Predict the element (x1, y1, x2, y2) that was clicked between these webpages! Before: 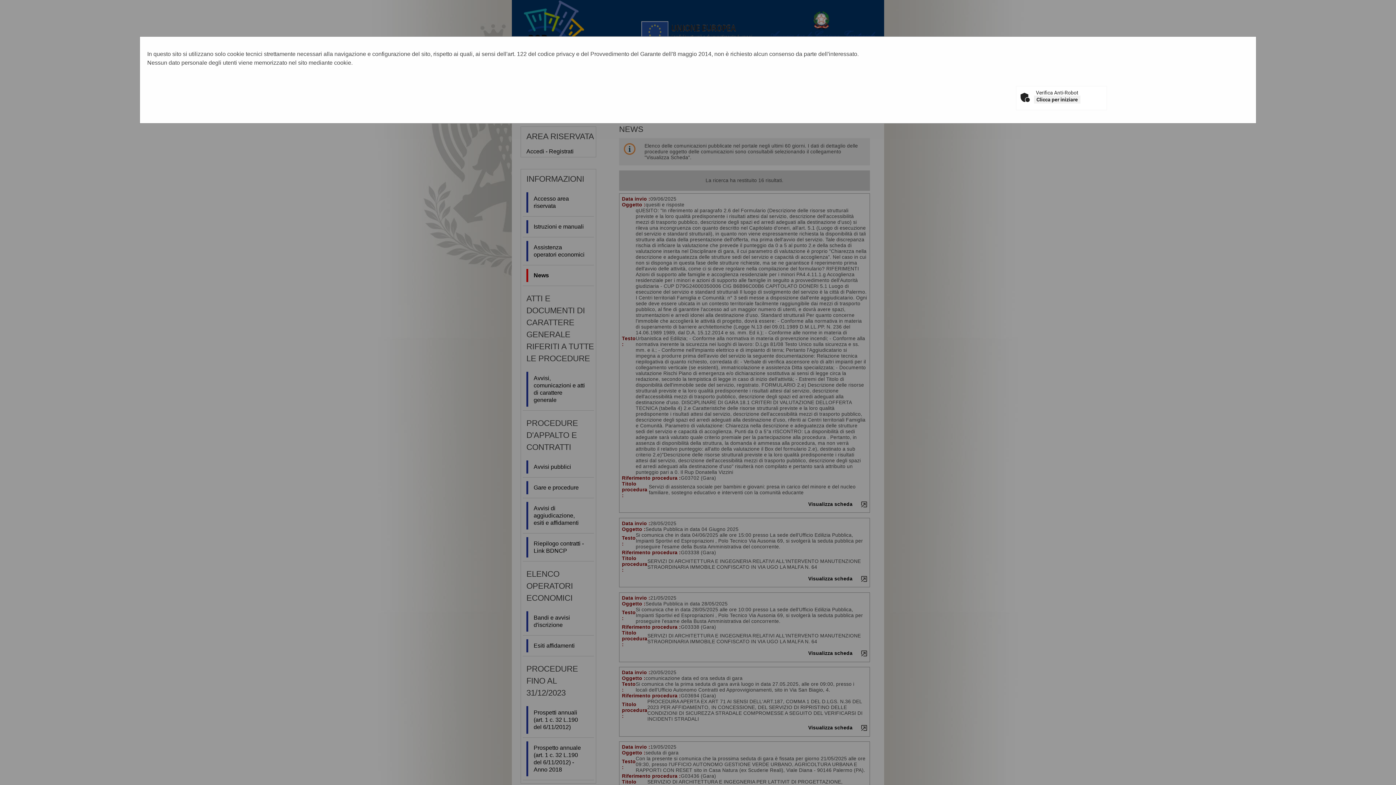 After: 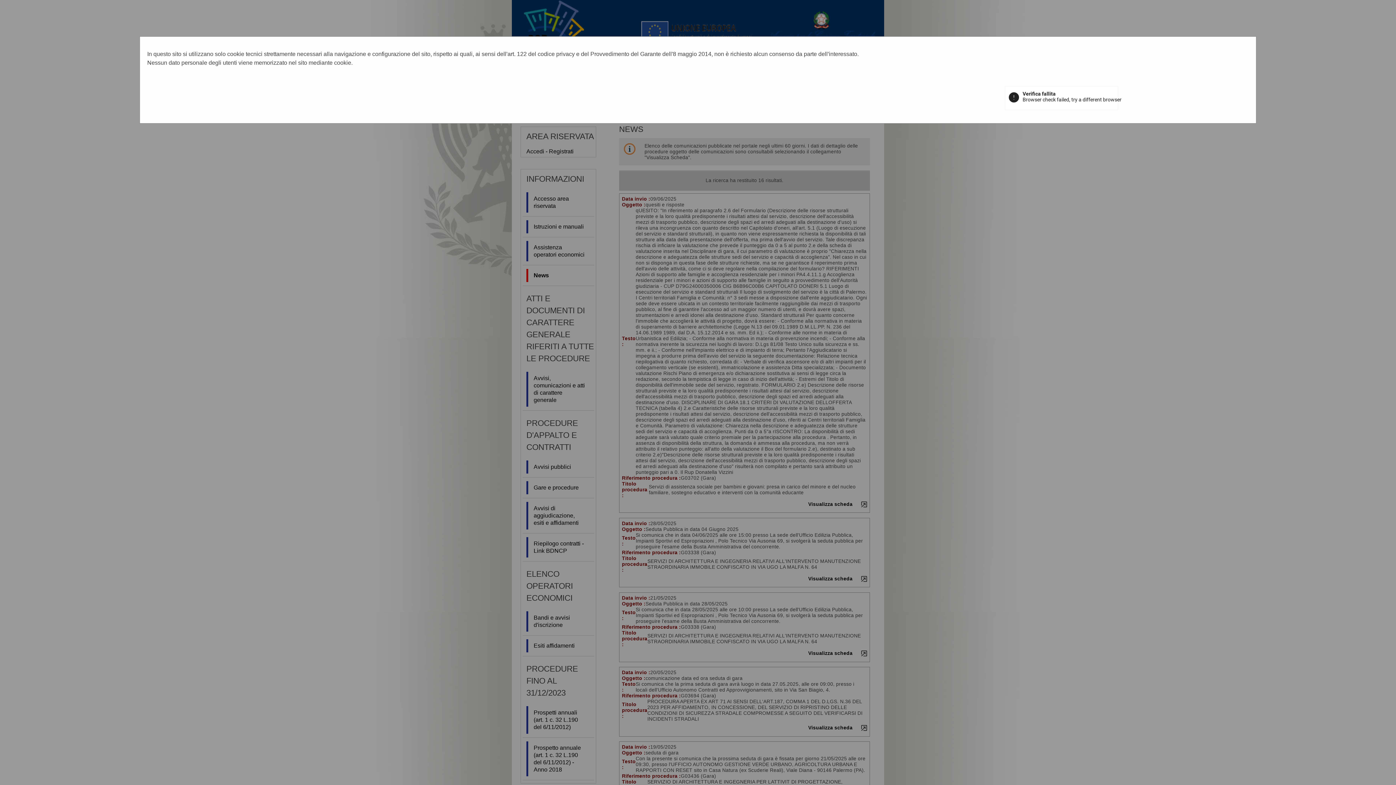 Action: label: Clicca per iniziare bbox: (1034, 95, 1080, 103)